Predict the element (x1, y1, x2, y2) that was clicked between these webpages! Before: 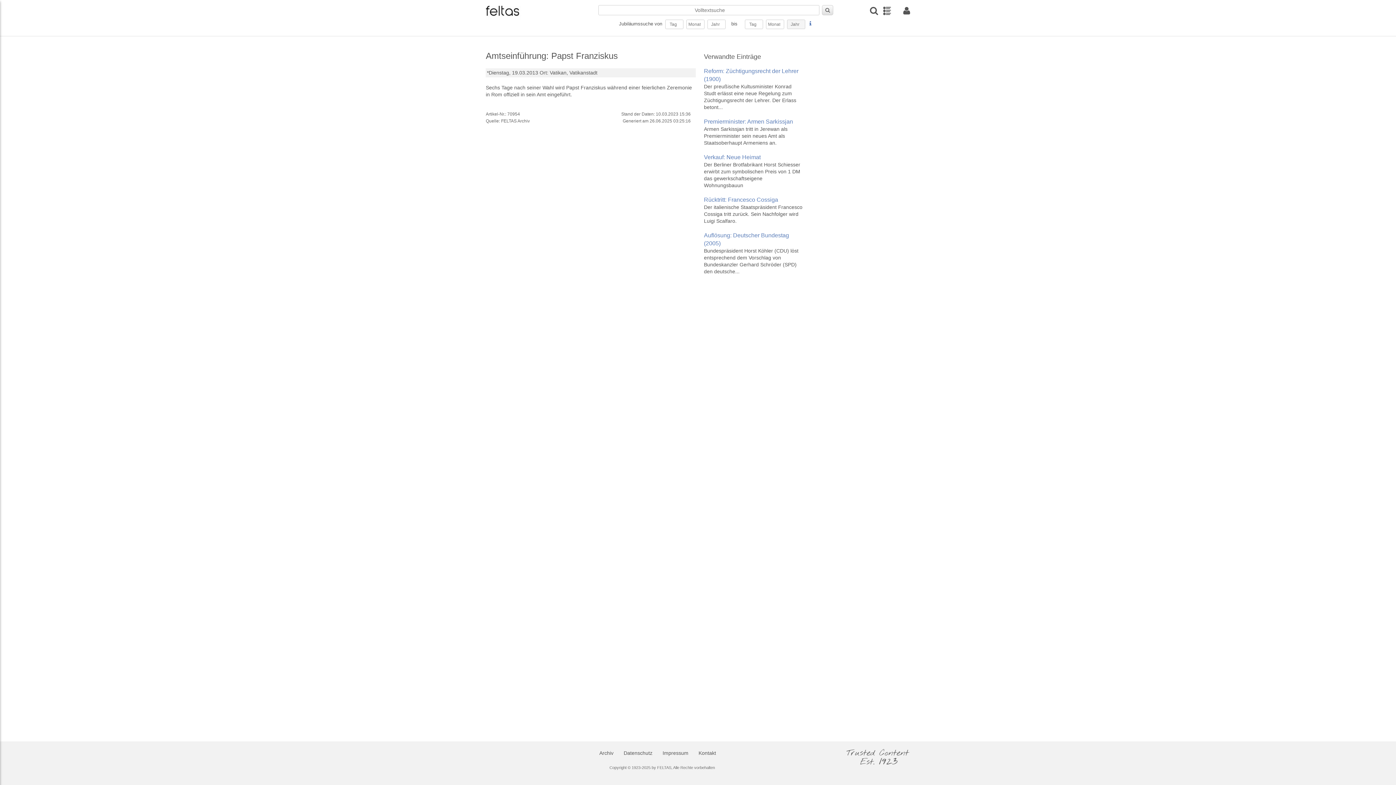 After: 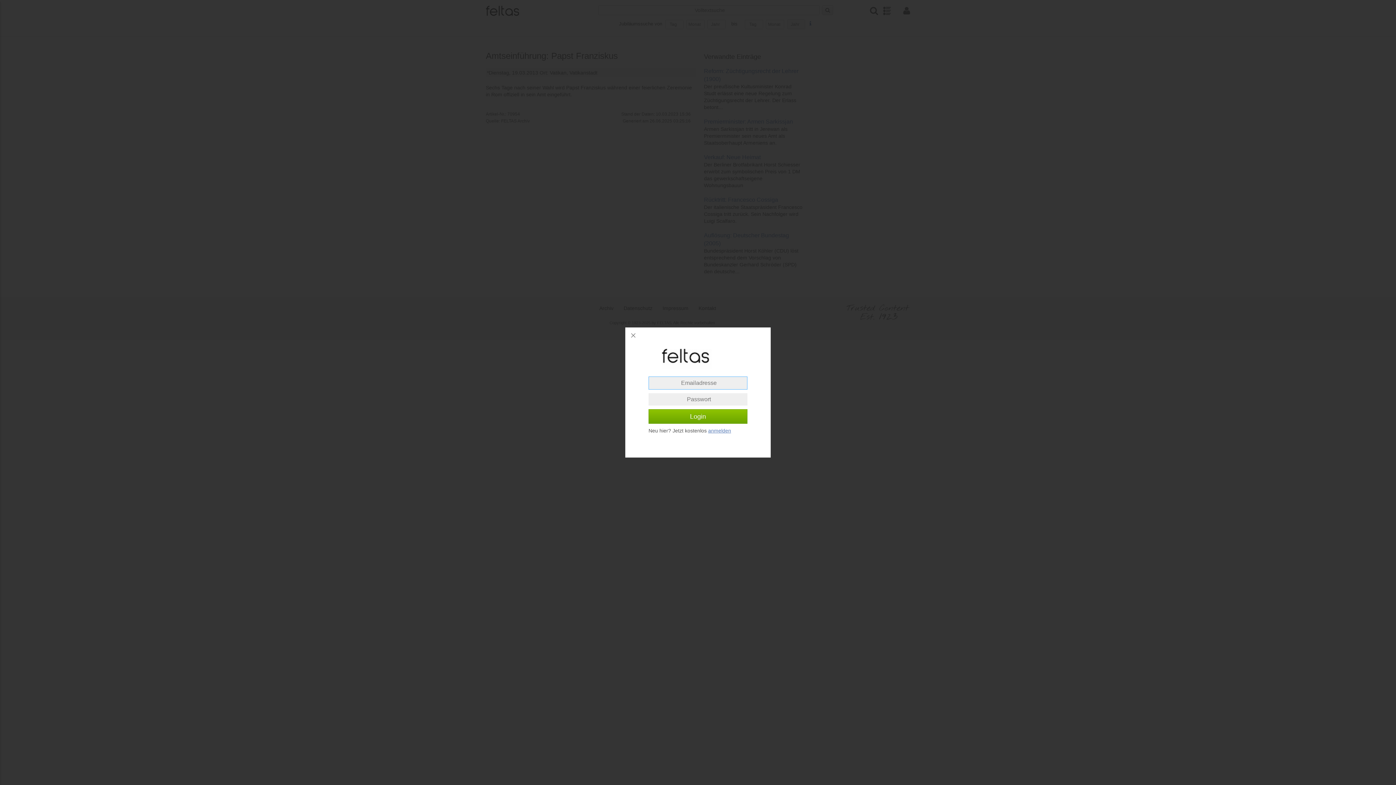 Action: bbox: (901, 6, 912, 15)